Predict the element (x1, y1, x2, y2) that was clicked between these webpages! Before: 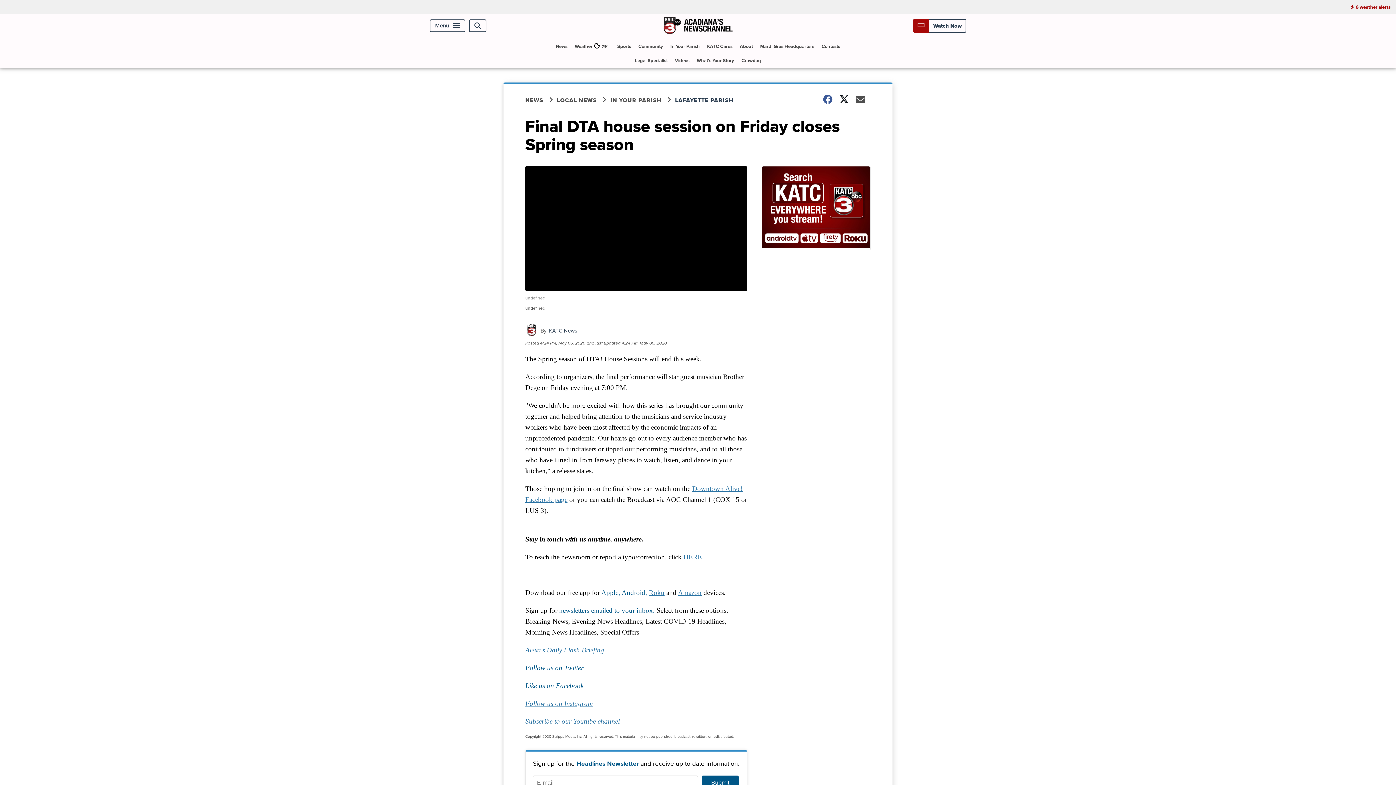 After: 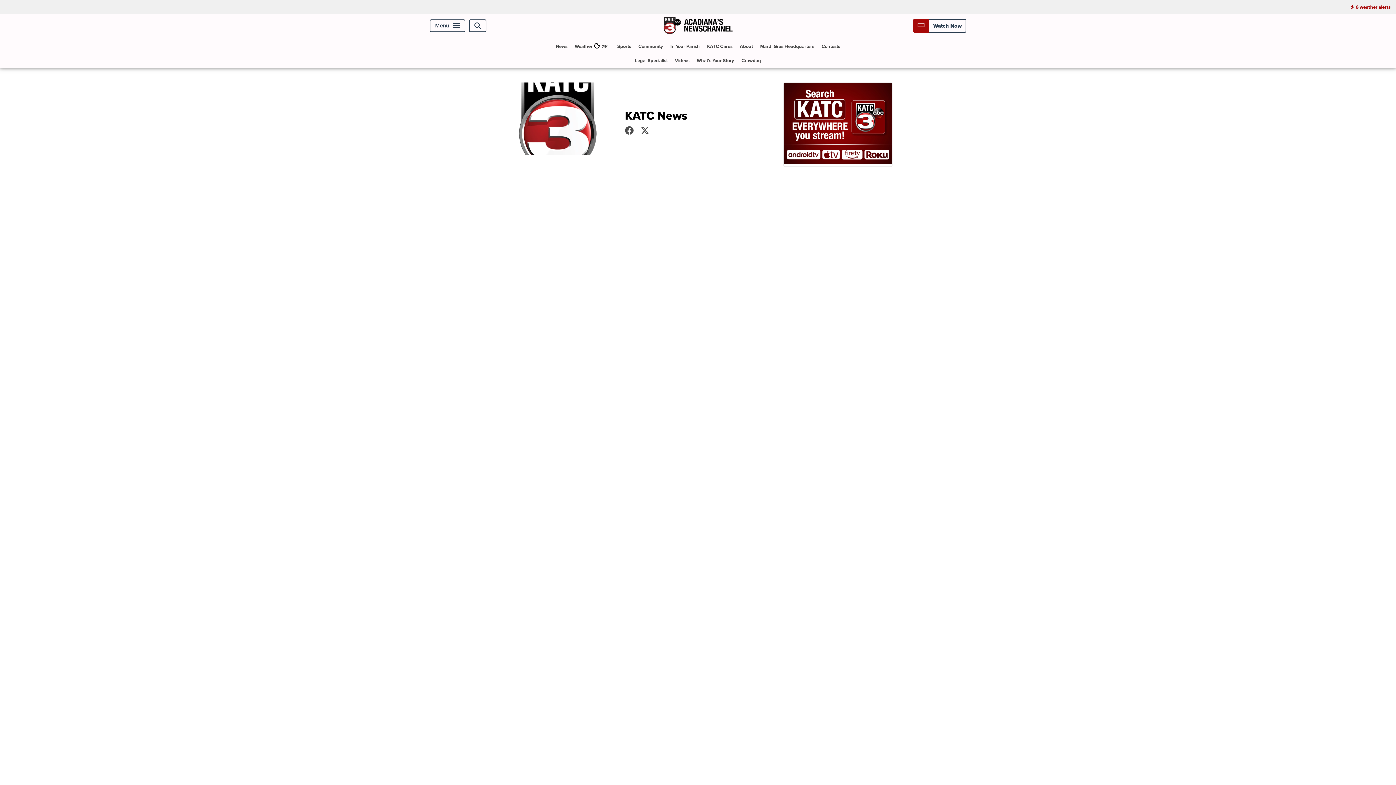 Action: bbox: (525, 330, 538, 338)